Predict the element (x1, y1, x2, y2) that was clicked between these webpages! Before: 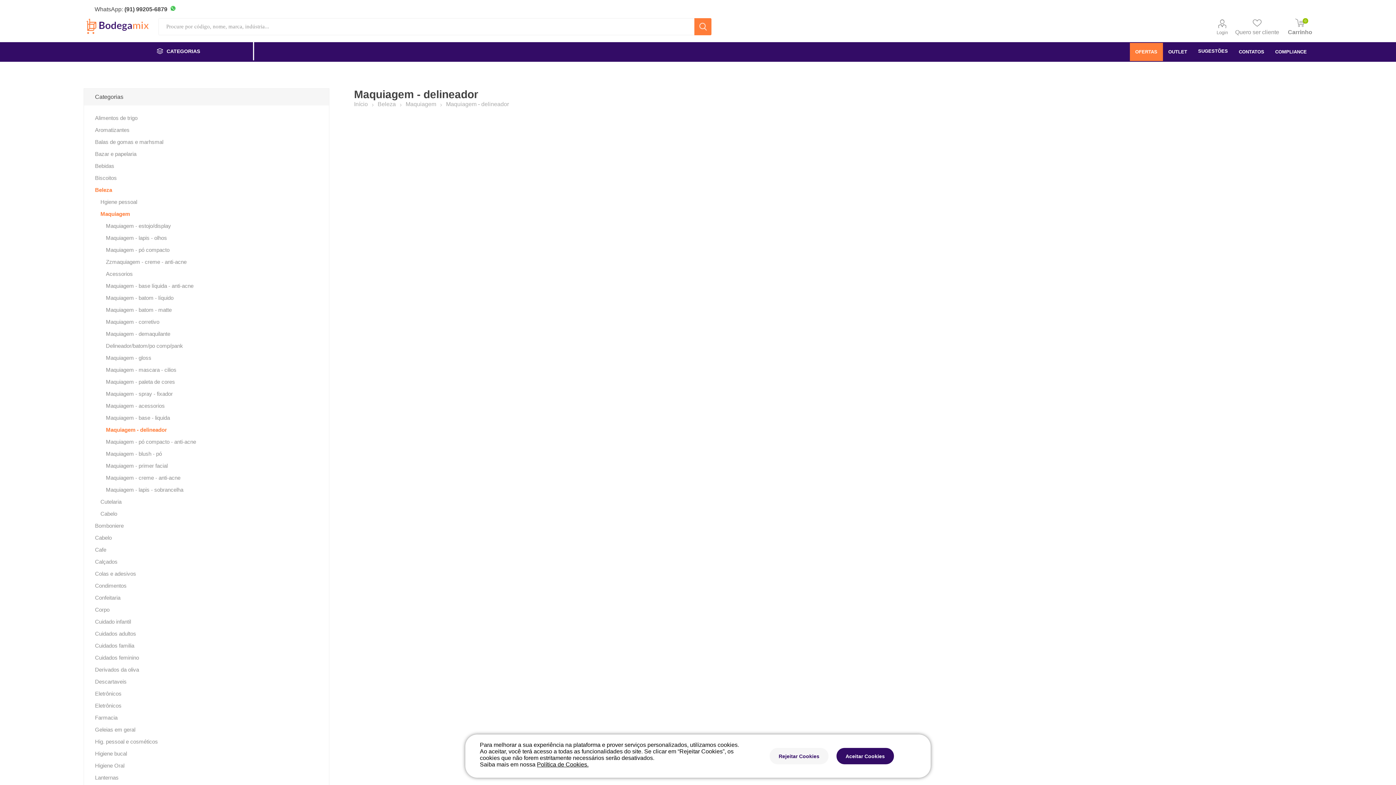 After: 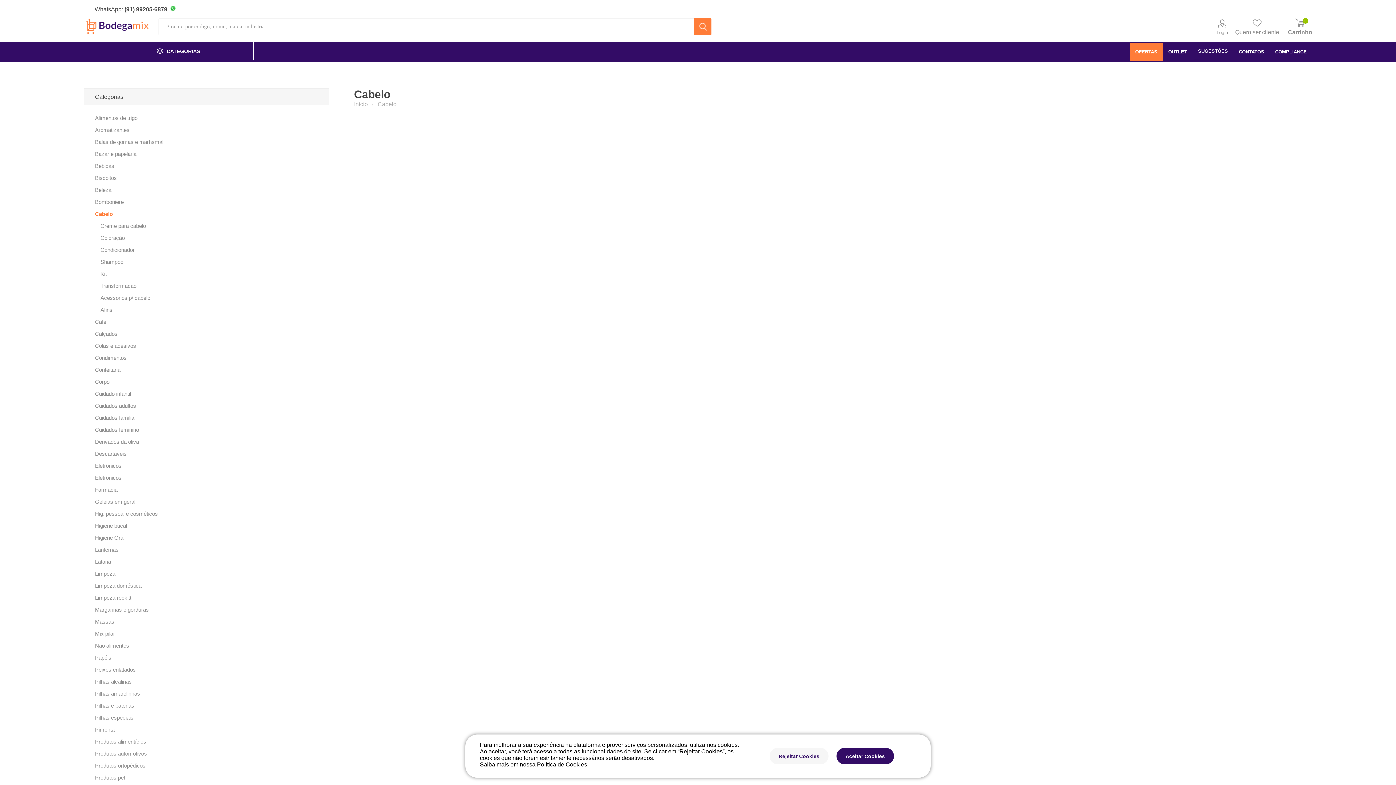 Action: label: Cabelo bbox: (95, 532, 111, 544)